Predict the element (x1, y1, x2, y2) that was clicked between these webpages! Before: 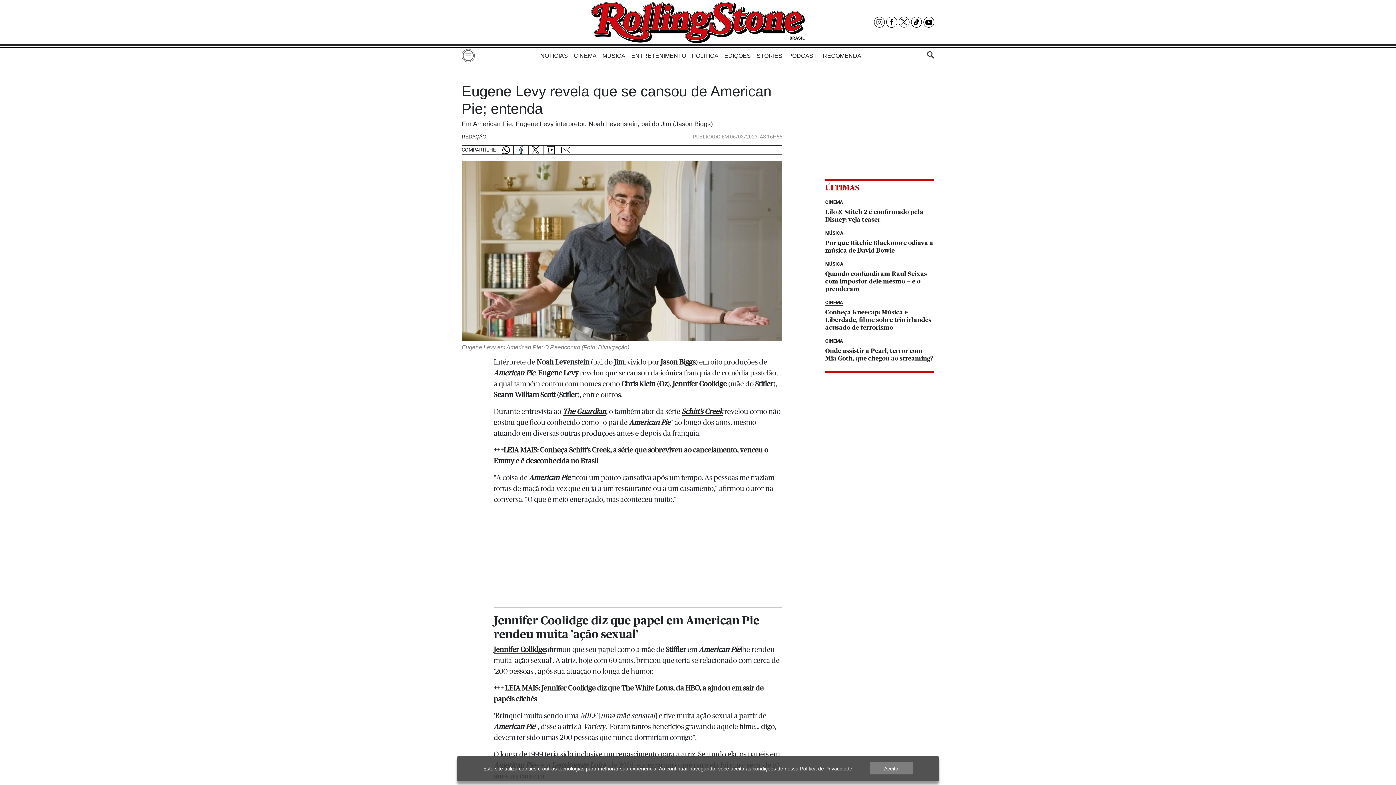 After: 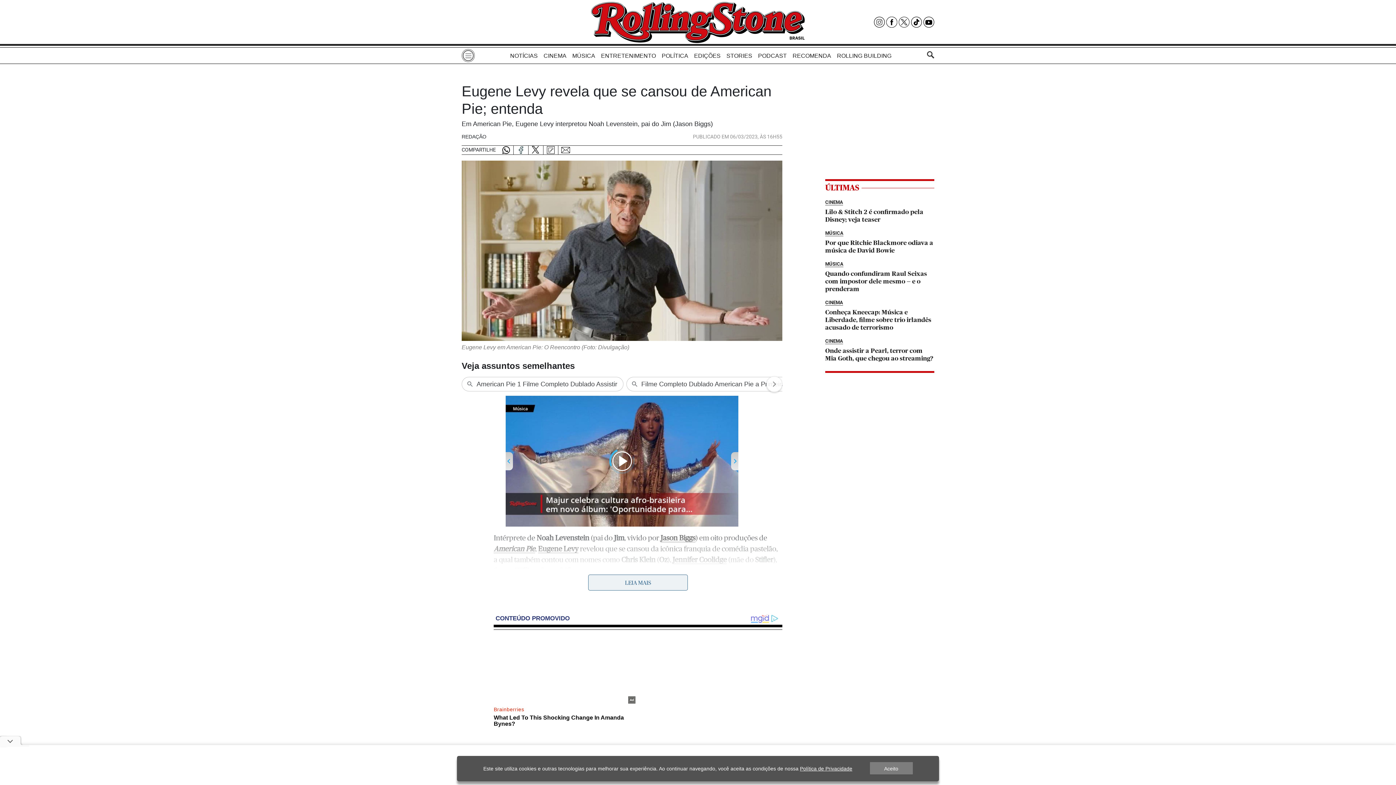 Action: bbox: (501, 145, 513, 154)